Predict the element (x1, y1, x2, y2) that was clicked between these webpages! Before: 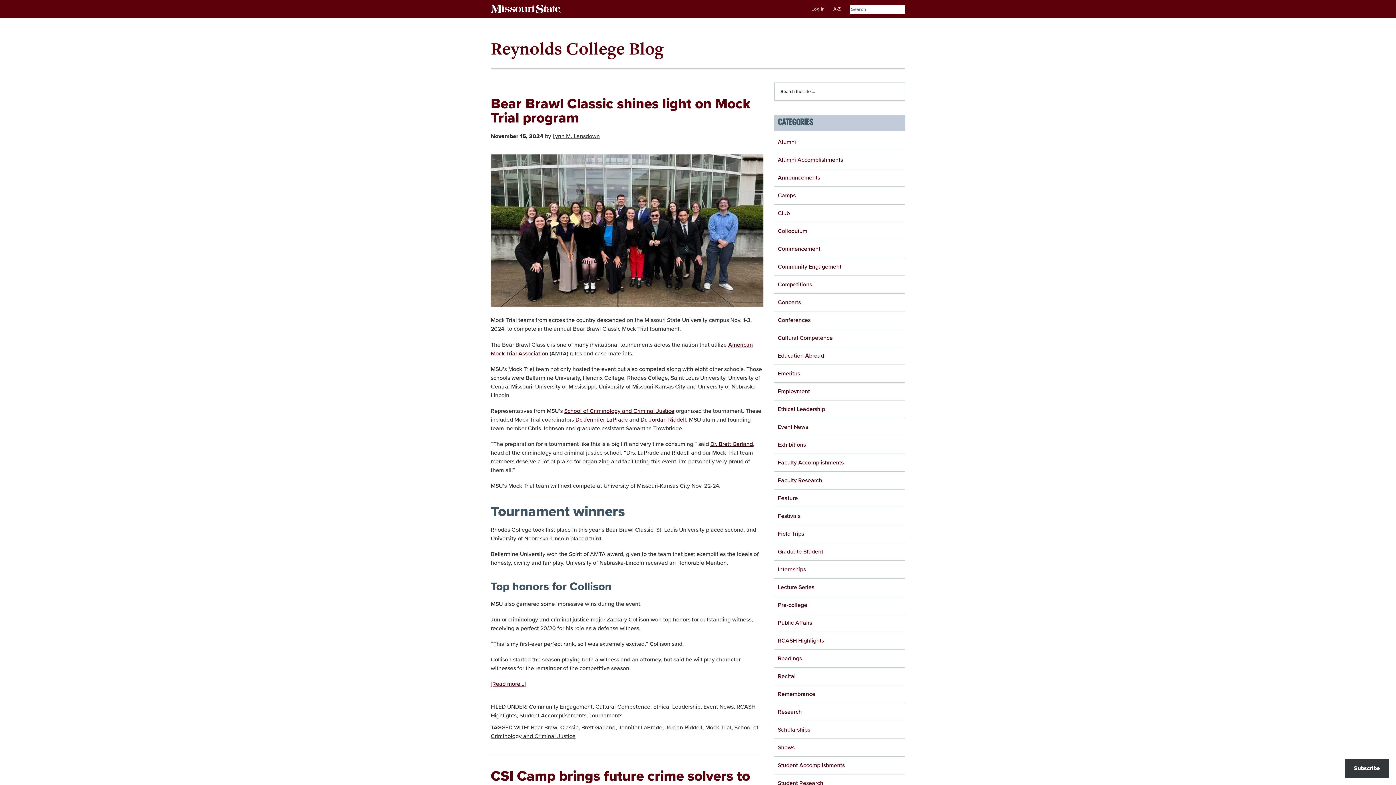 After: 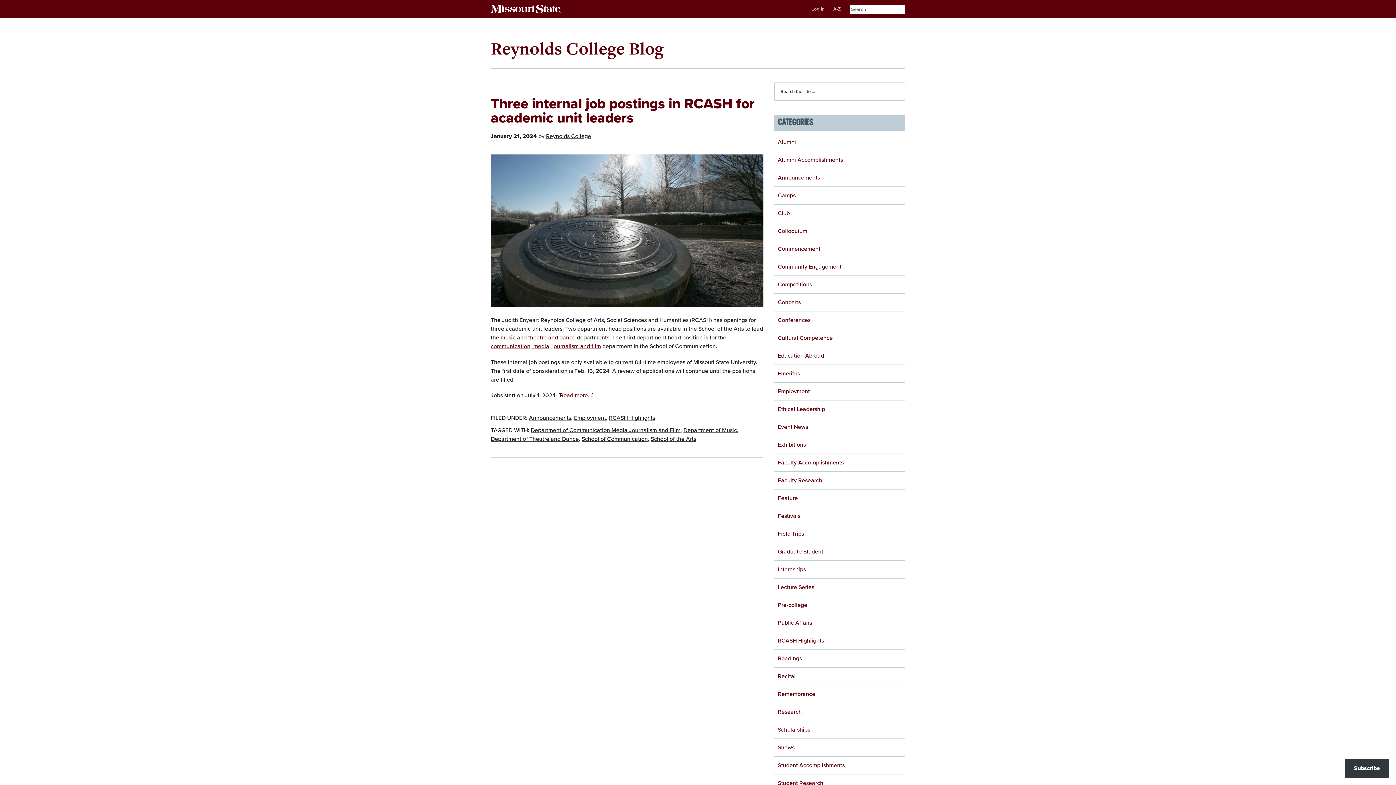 Action: label: Employment bbox: (778, 388, 810, 395)